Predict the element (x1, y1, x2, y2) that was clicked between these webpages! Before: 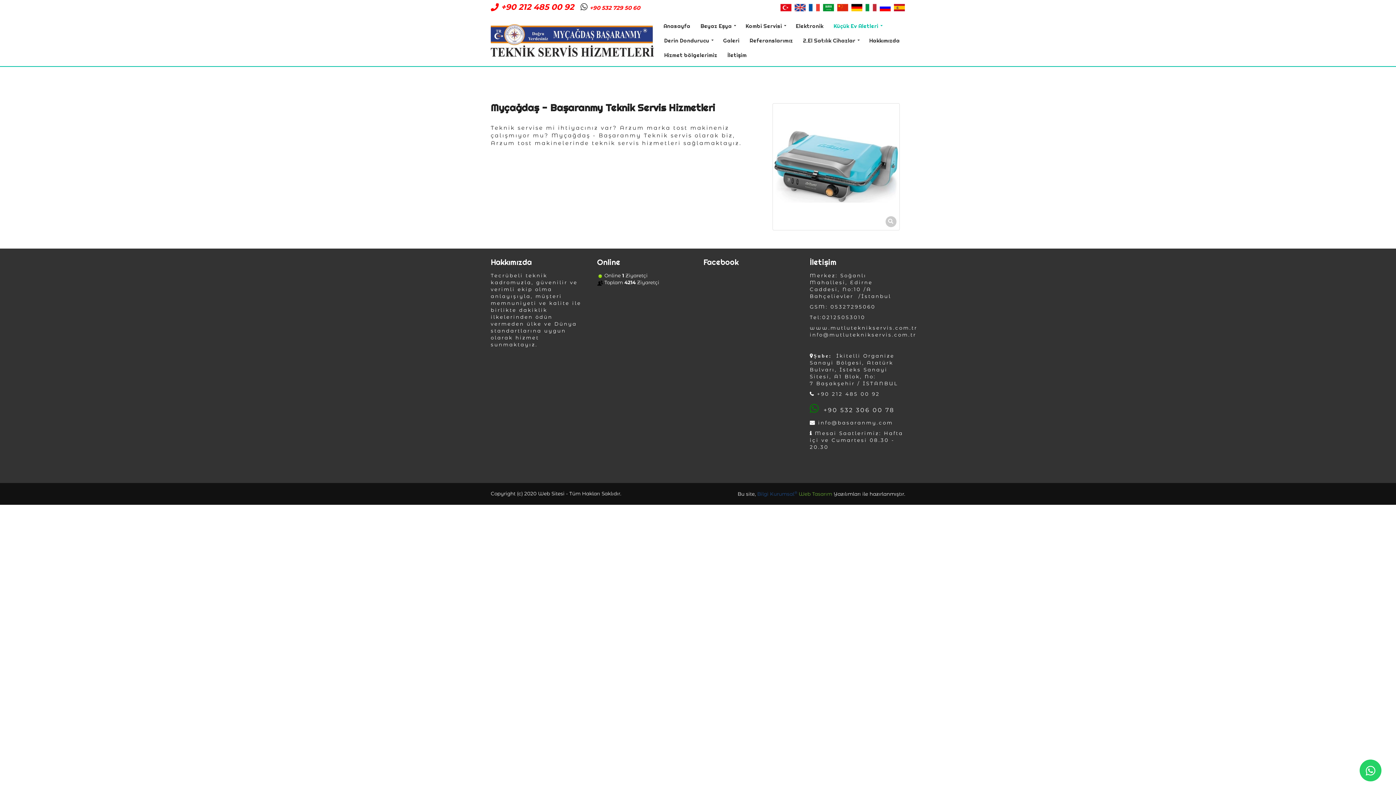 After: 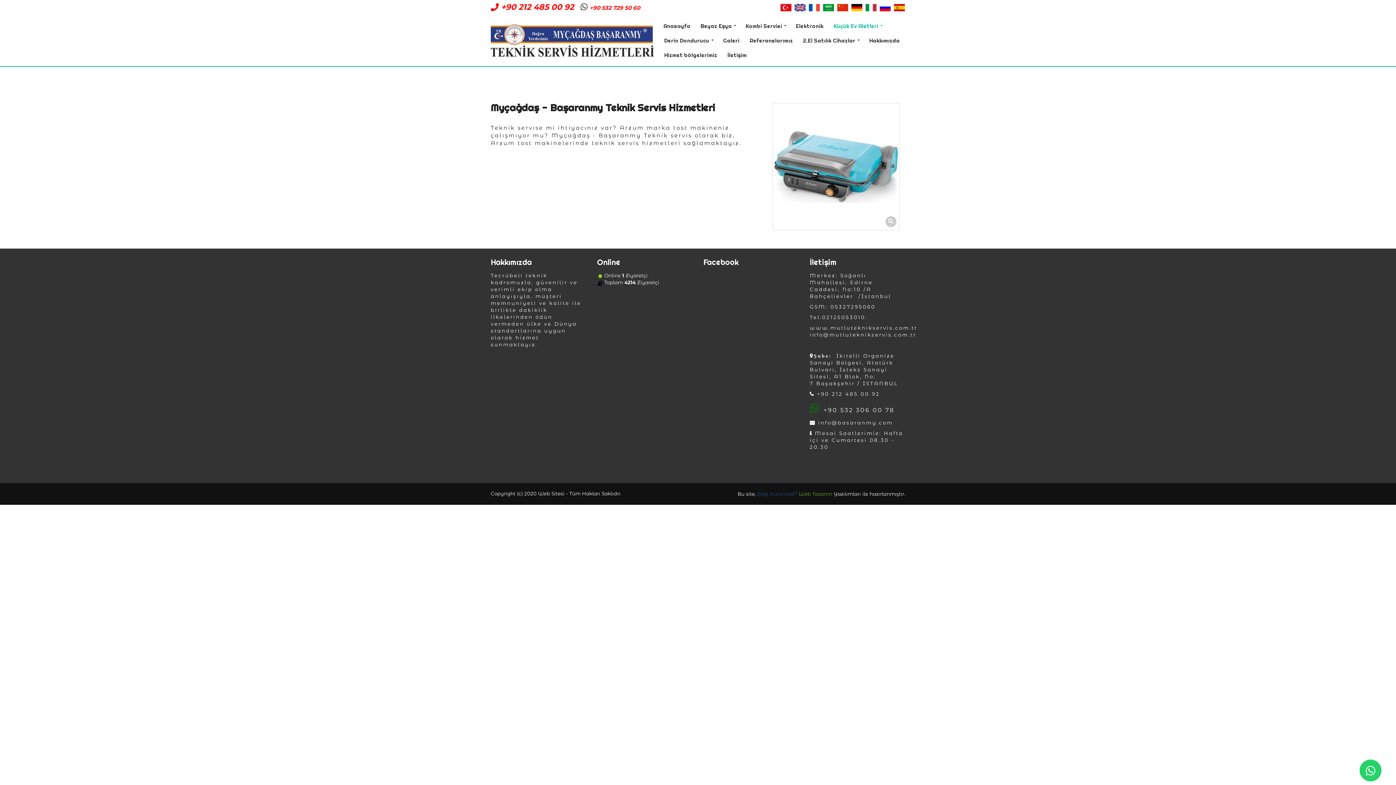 Action: label: +90 212 485 00 92 bbox: (501, 2, 574, 12)